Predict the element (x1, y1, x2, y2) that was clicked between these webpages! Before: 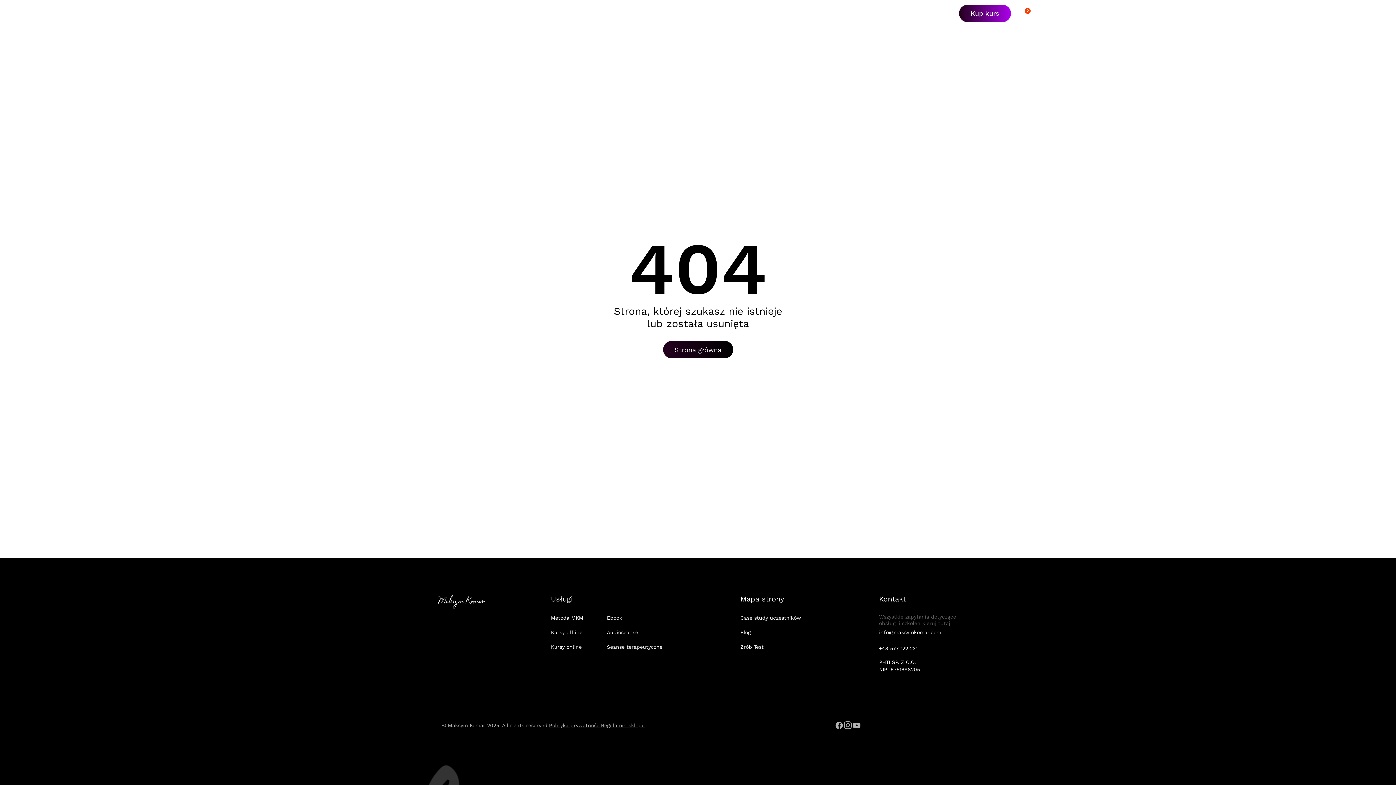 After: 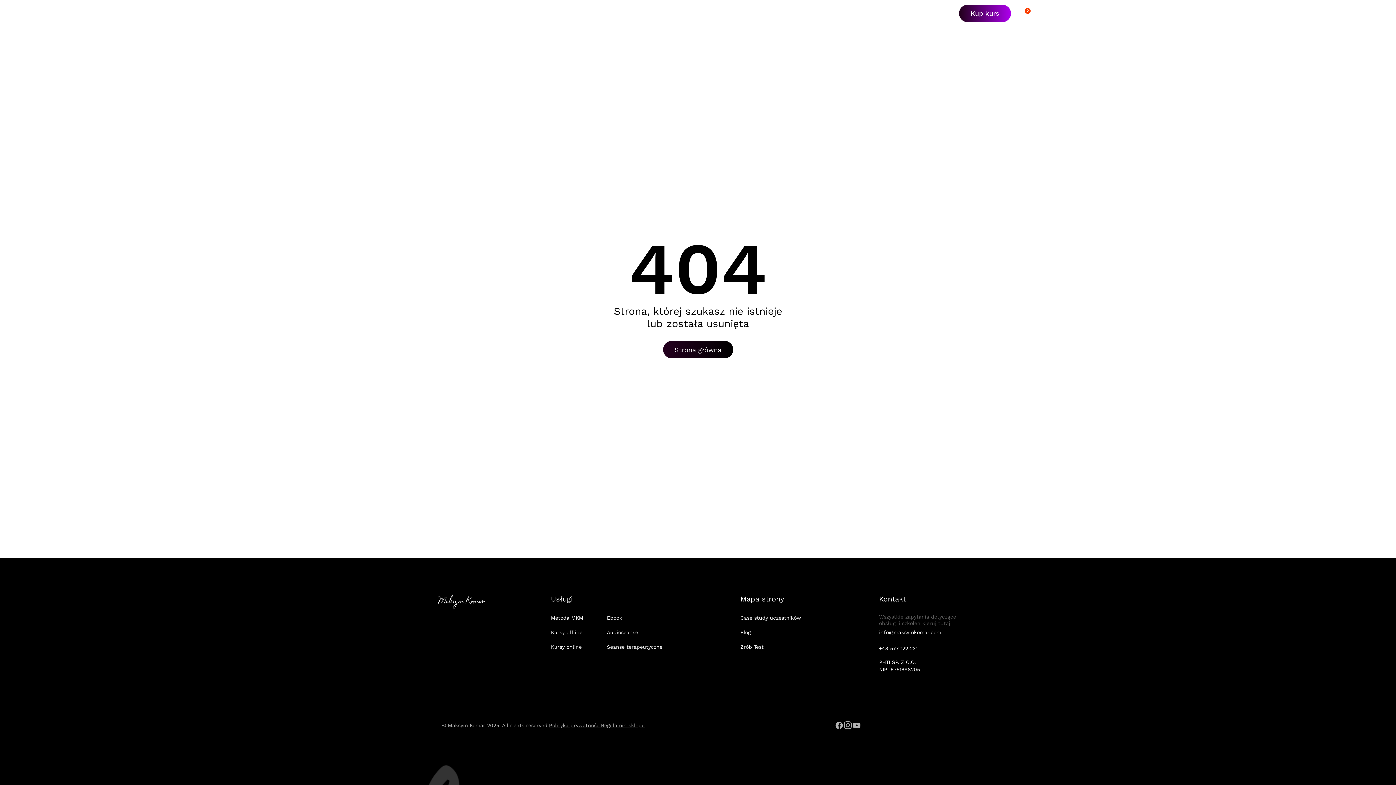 Action: label: +48 577 122 231 bbox: (879, 644, 958, 653)